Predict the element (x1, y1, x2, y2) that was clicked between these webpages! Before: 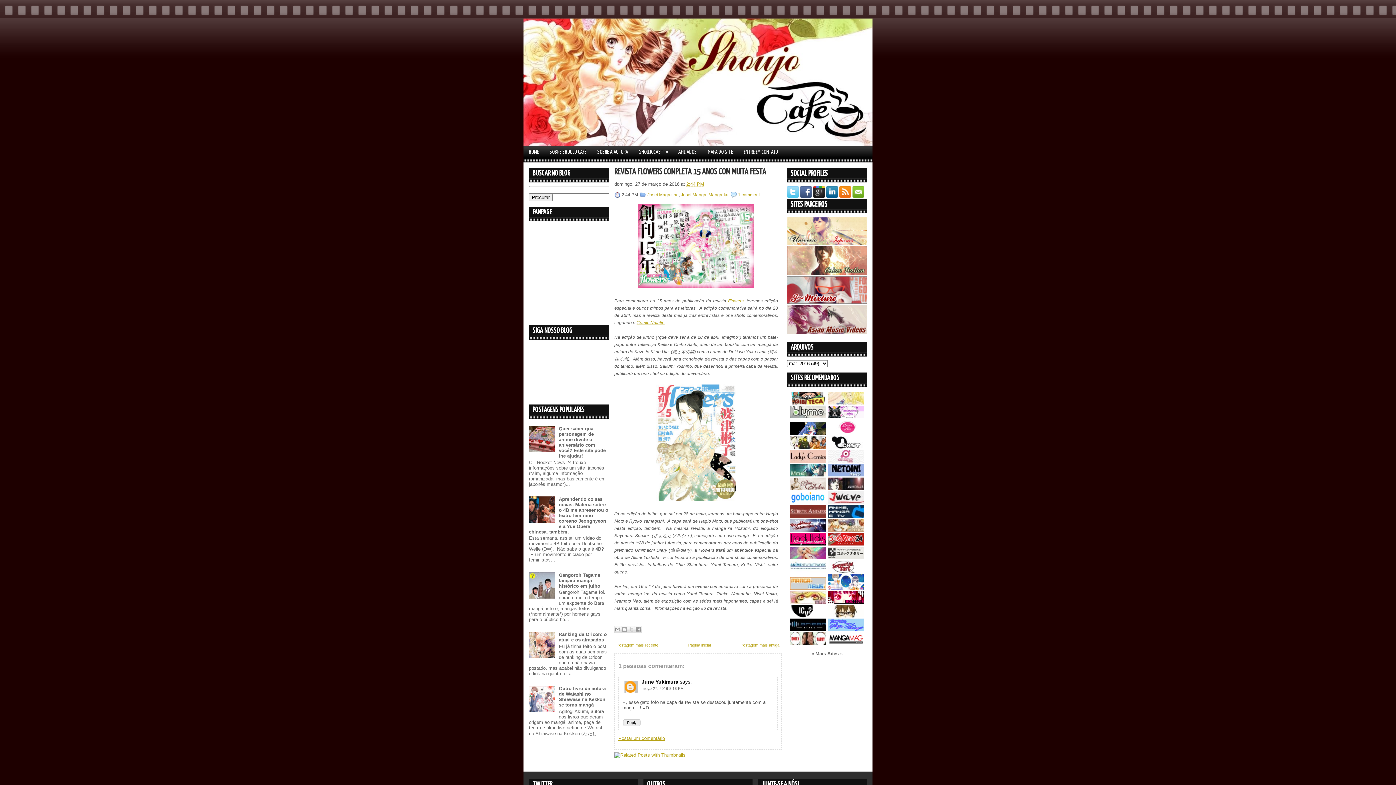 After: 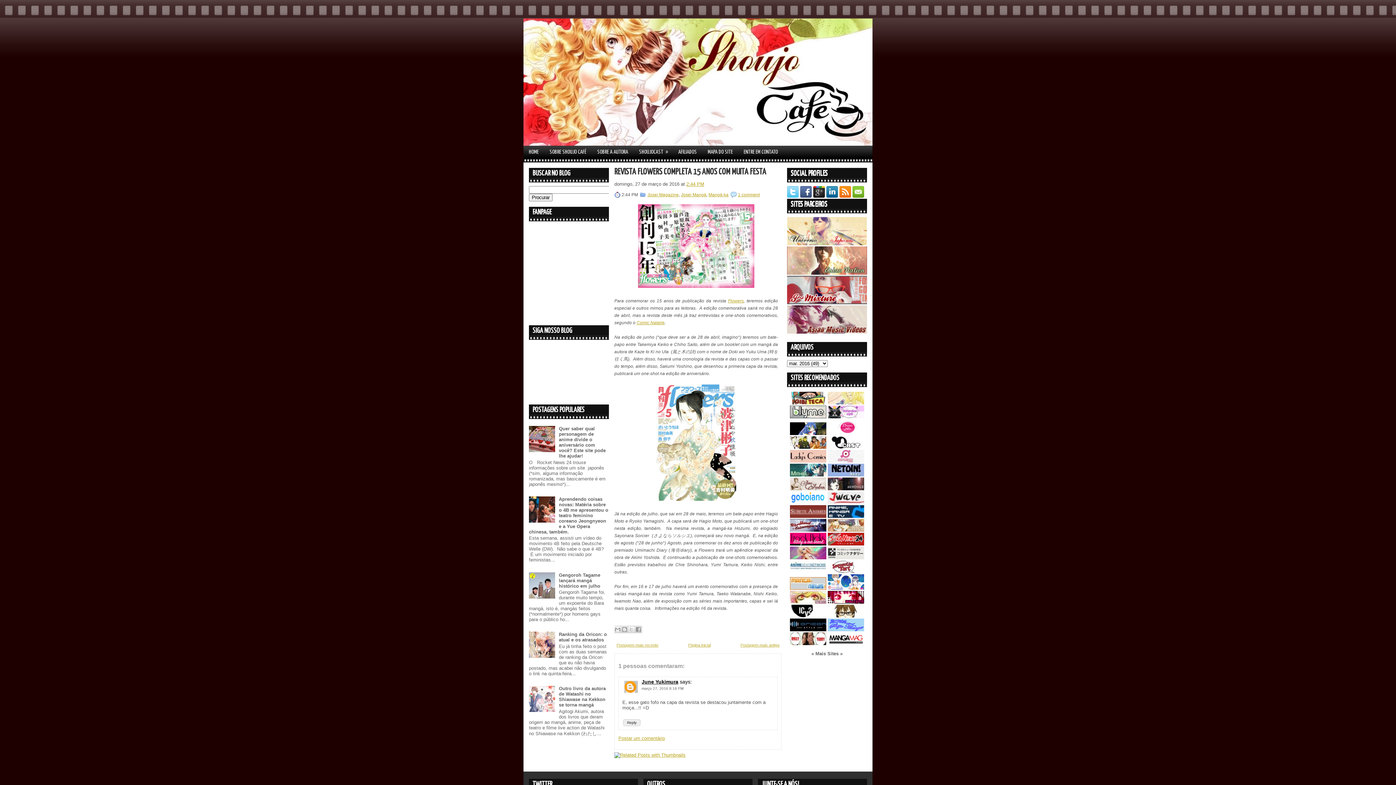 Action: bbox: (529, 653, 557, 659)